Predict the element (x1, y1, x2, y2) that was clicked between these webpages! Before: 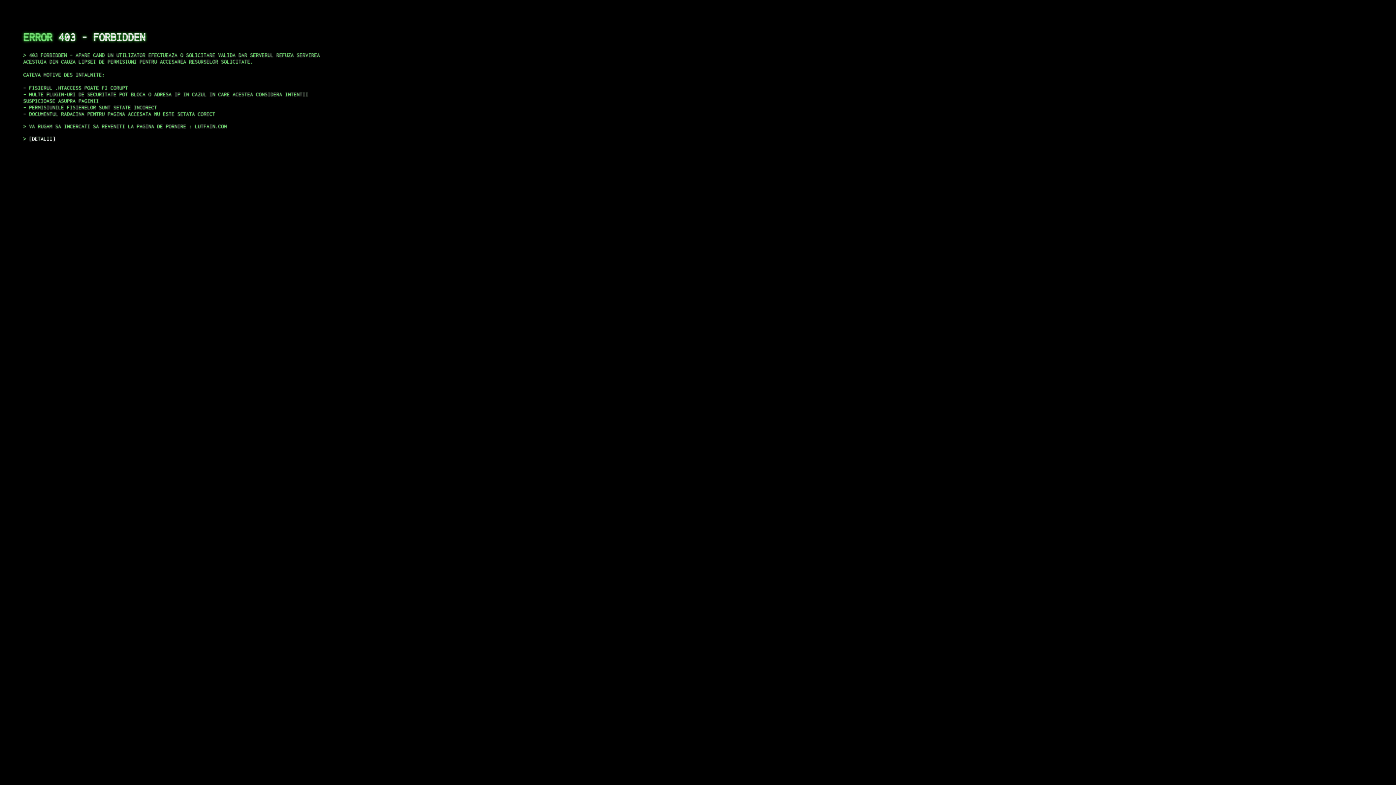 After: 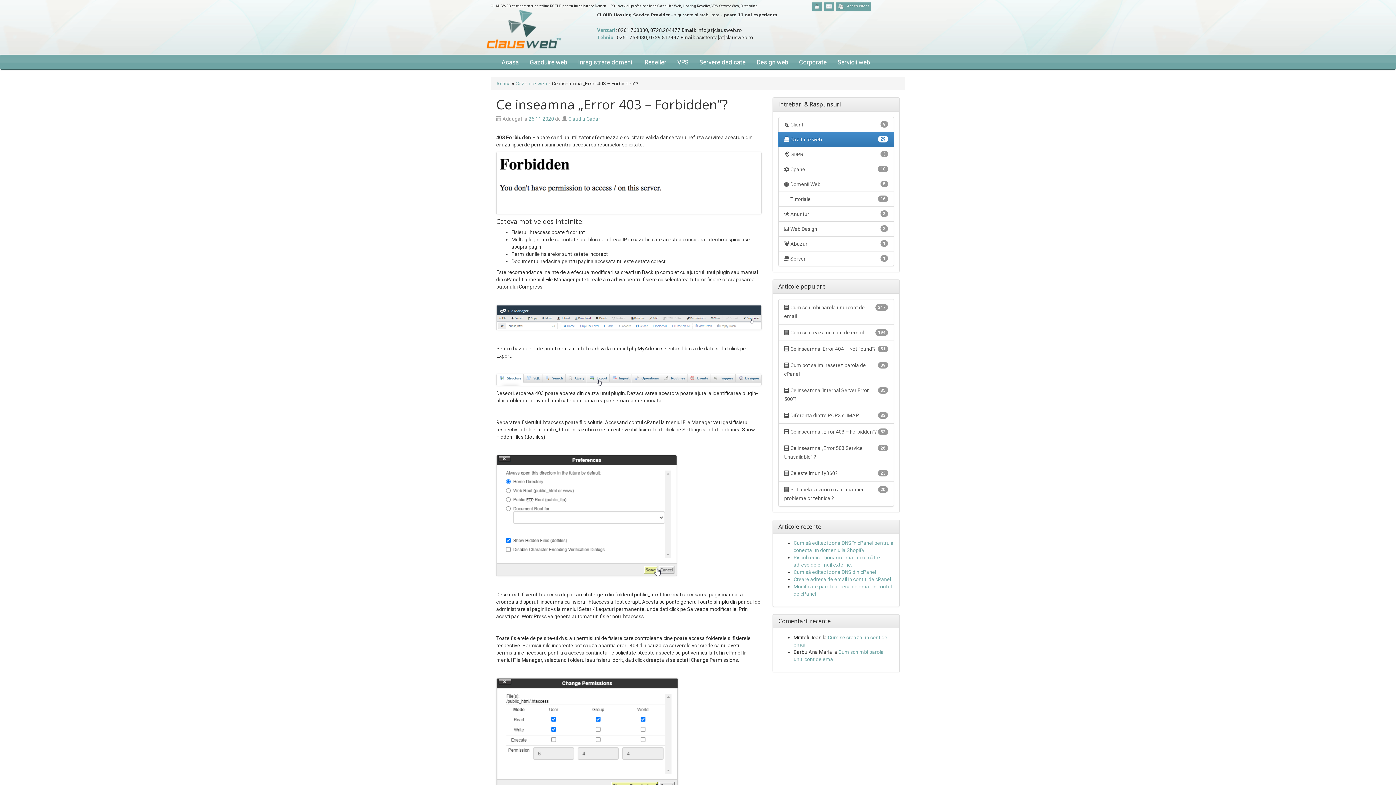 Action: label: DETALII bbox: (29, 135, 55, 141)